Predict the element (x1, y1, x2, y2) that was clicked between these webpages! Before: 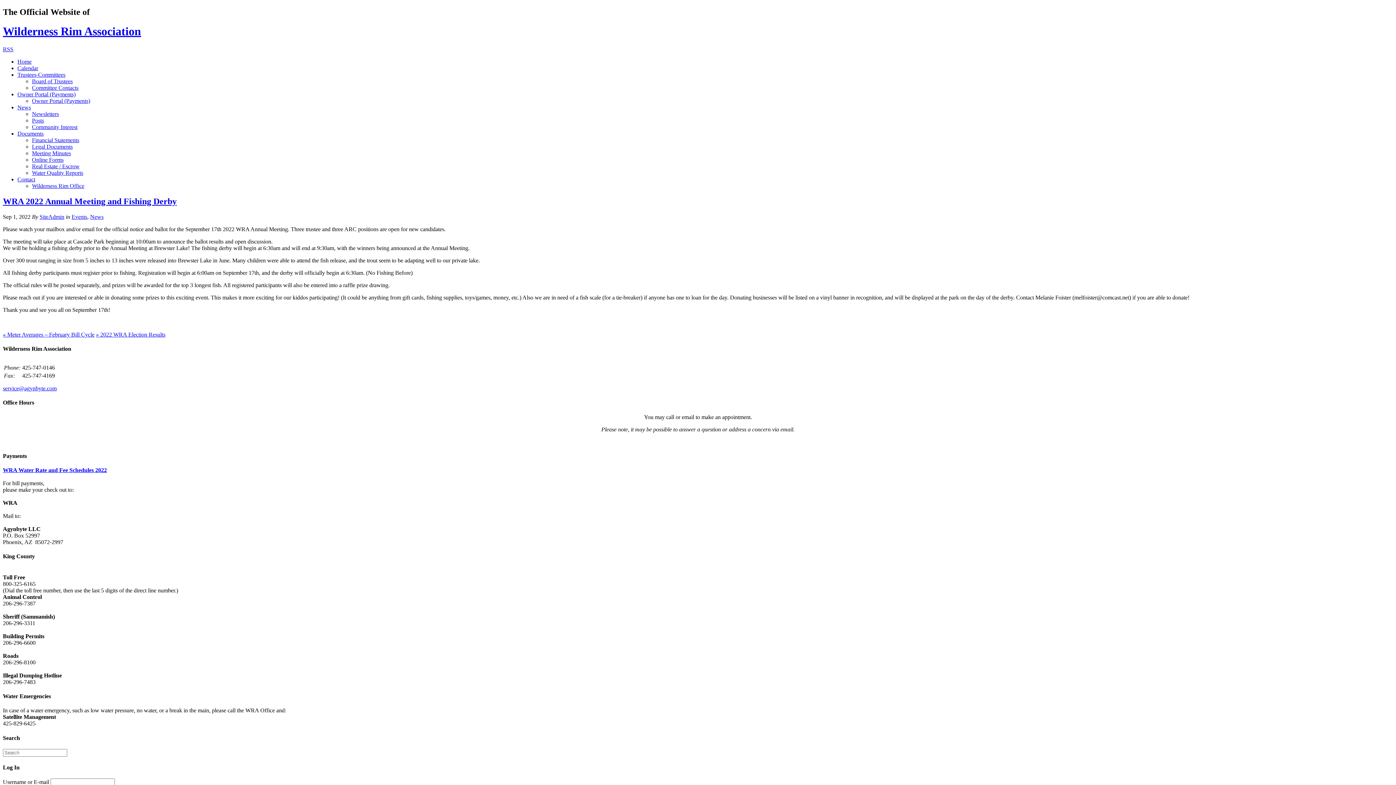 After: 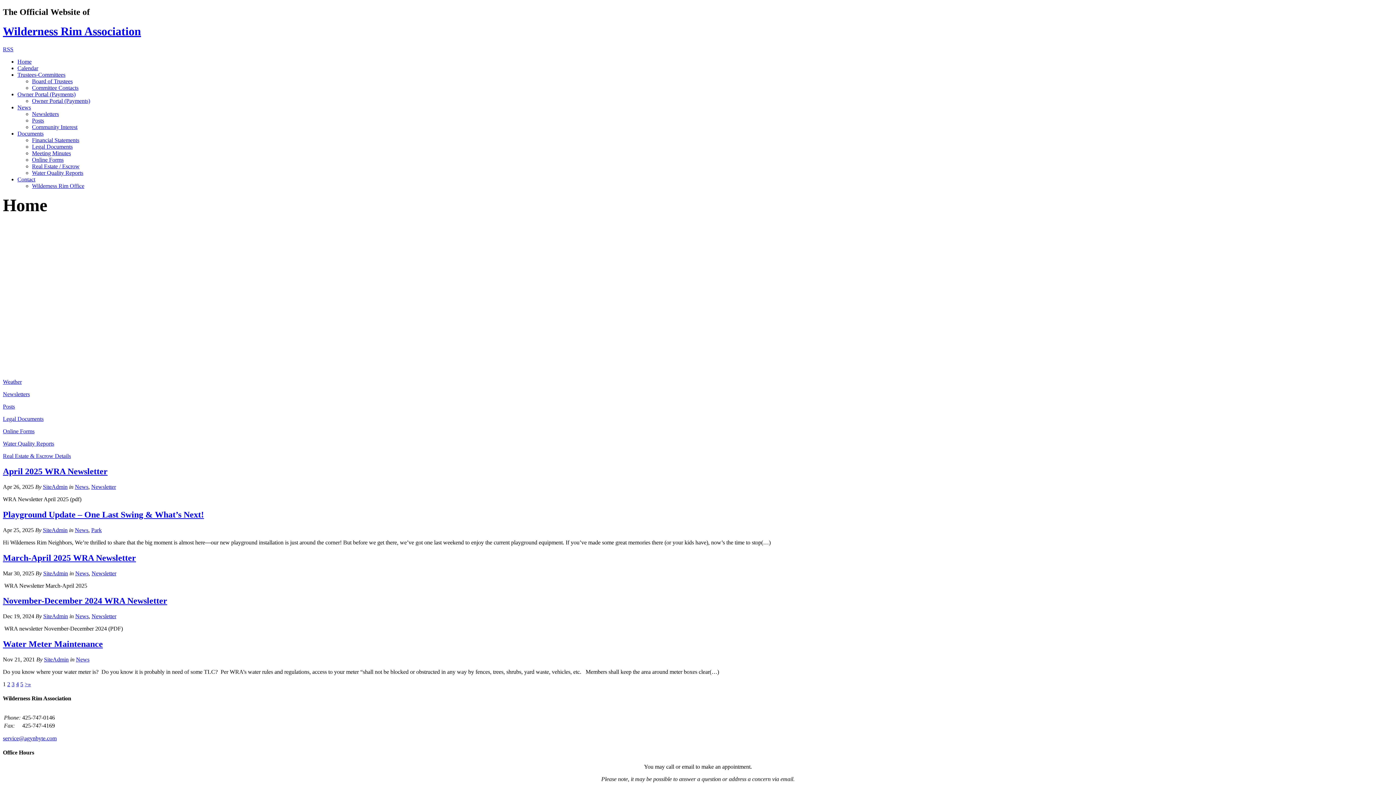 Action: bbox: (2, 24, 141, 37) label: Wilderness Rim Association